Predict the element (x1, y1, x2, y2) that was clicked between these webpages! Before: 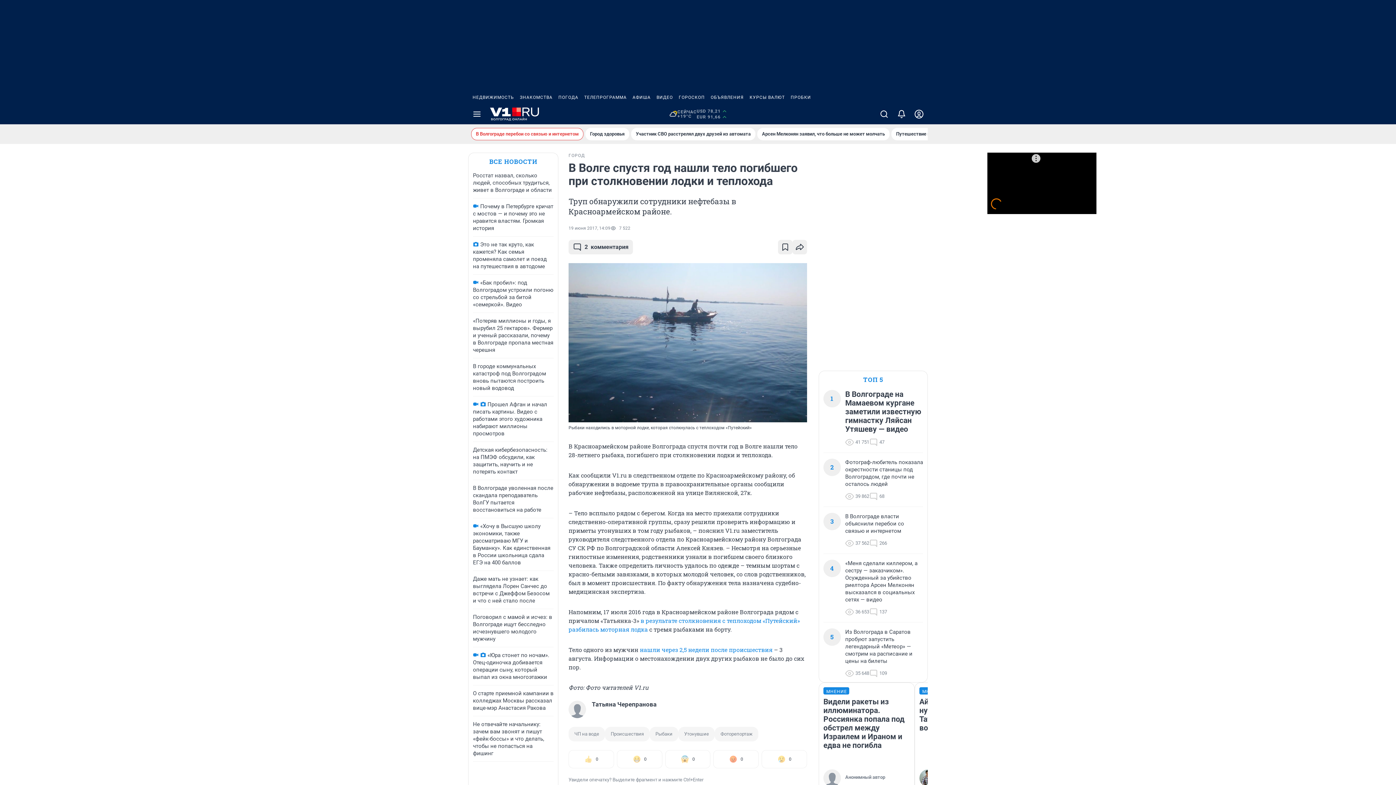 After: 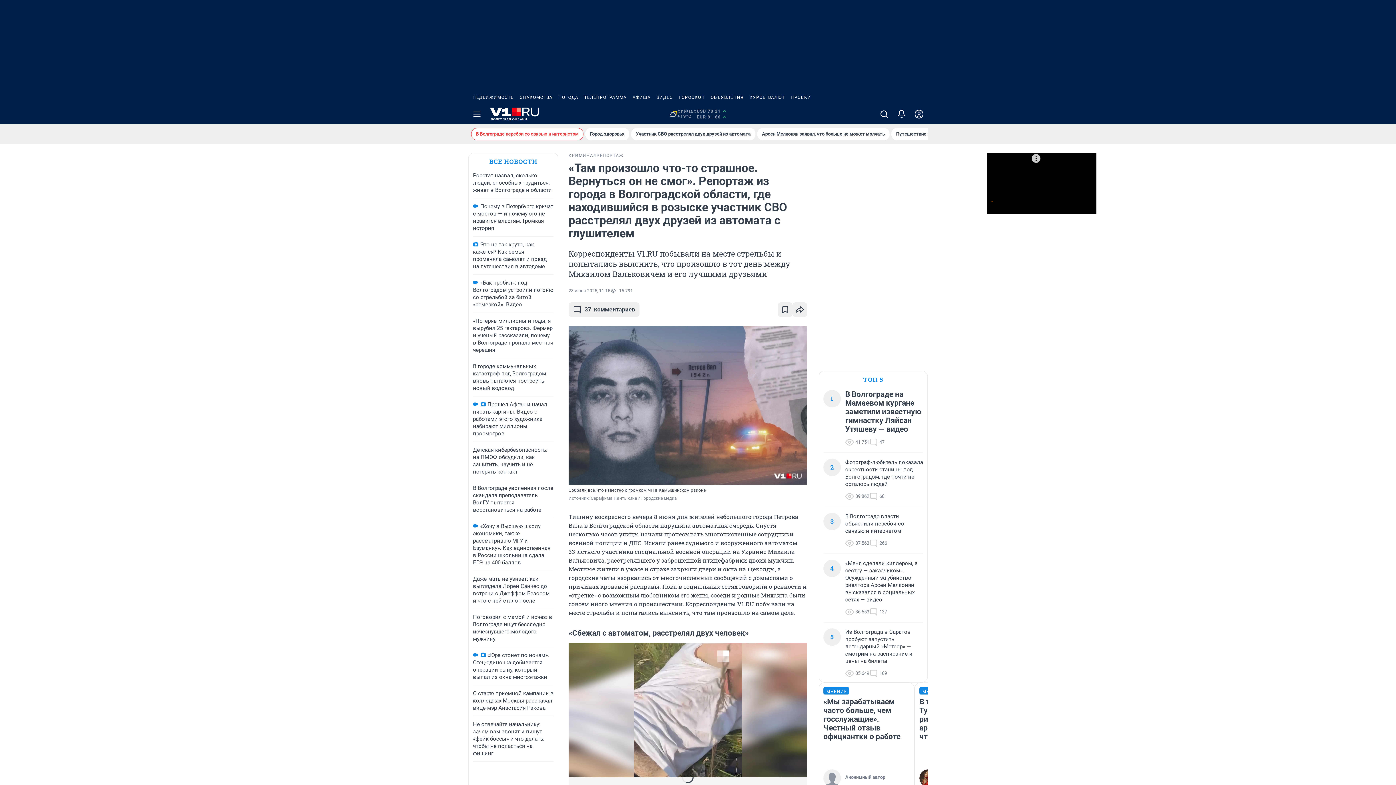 Action: bbox: (631, 128, 755, 140) label: Участник СВО расстрелял двух друзей из автомата